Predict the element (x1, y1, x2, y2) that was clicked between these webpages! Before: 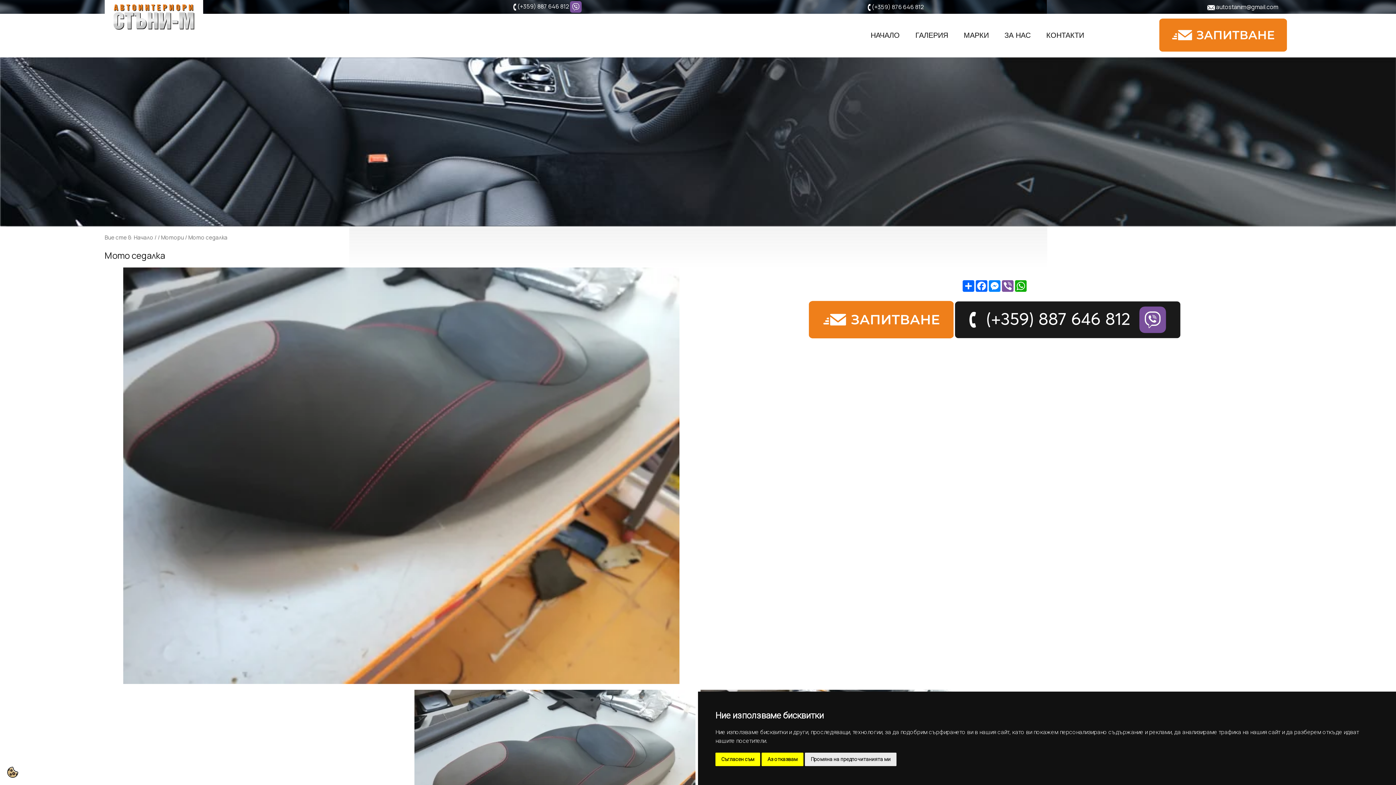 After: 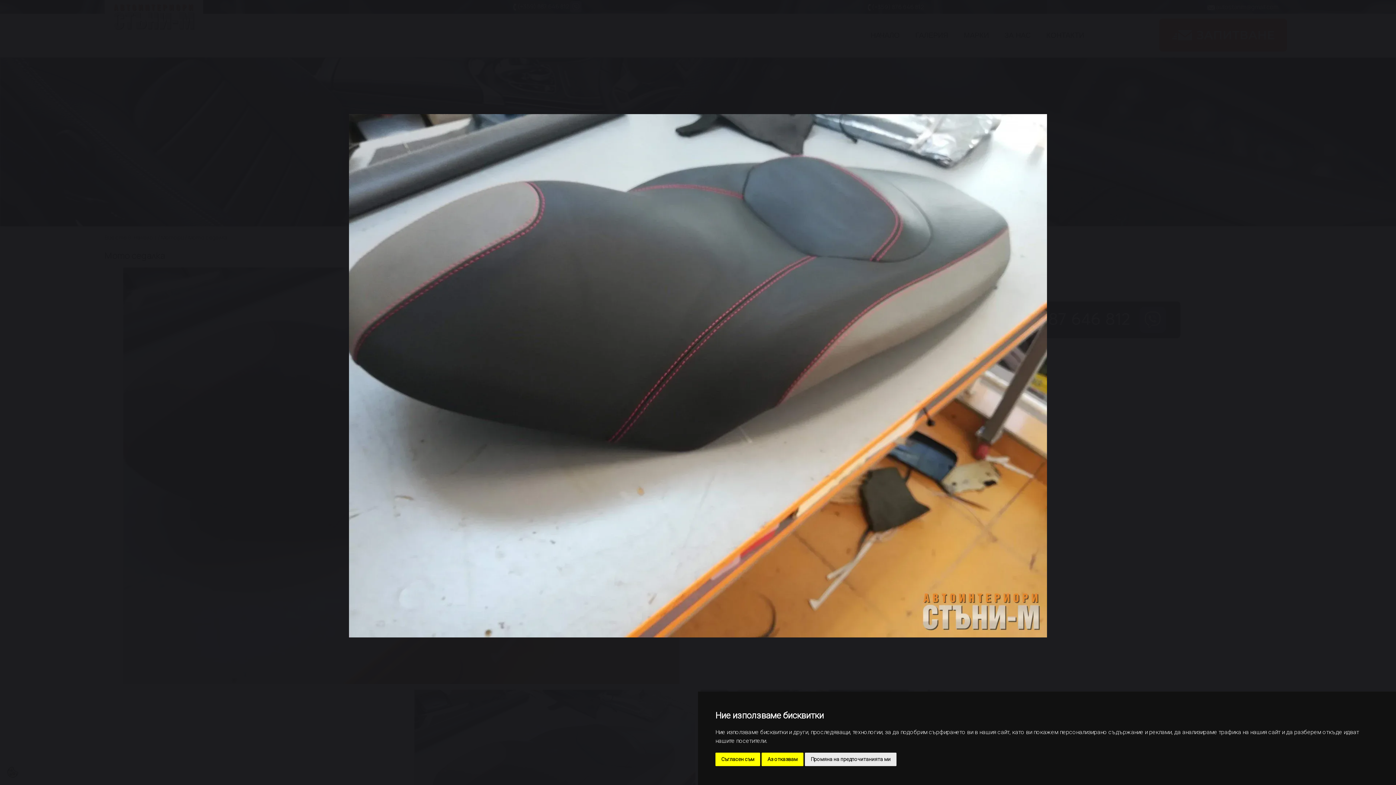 Action: bbox: (123, 471, 679, 479)